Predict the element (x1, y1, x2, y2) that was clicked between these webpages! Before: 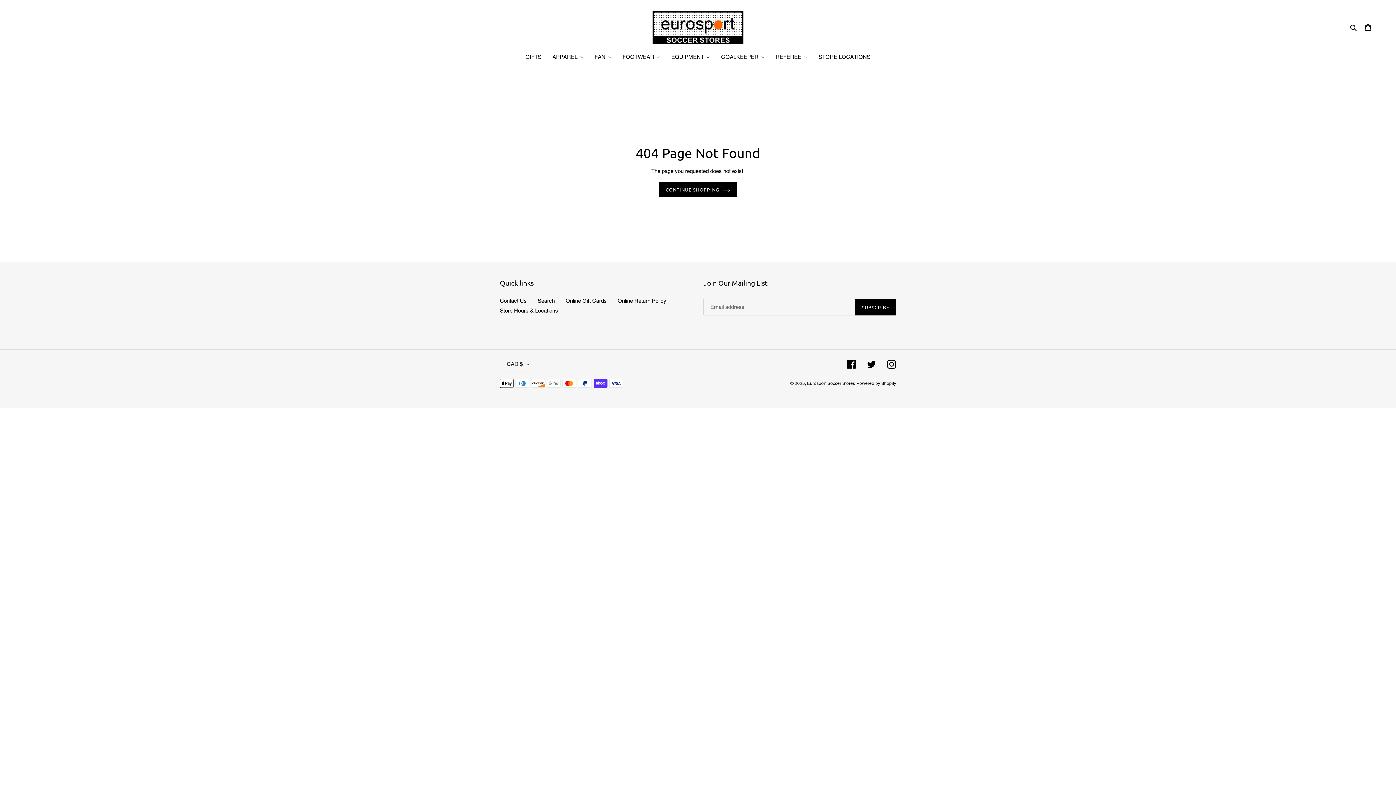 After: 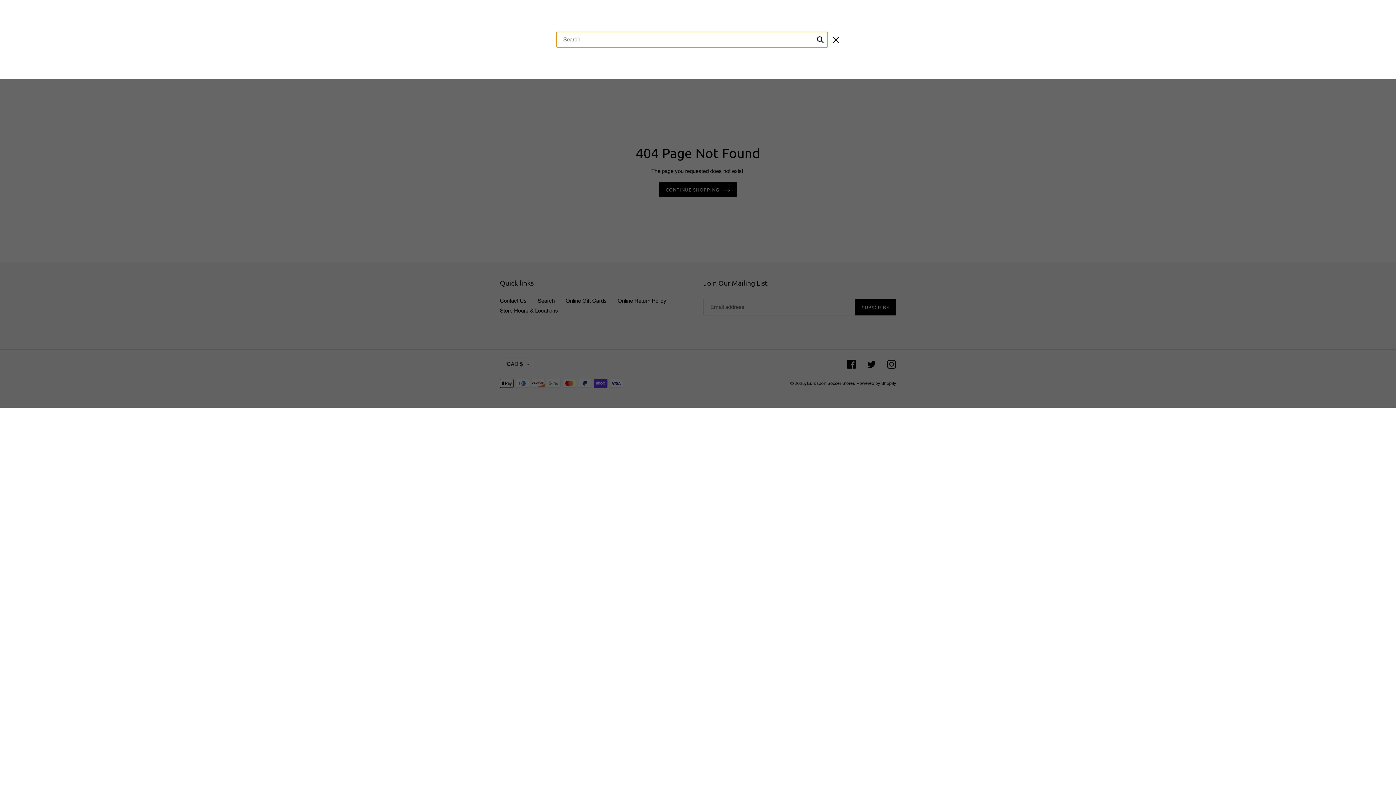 Action: label: Search bbox: (1348, 22, 1360, 31)